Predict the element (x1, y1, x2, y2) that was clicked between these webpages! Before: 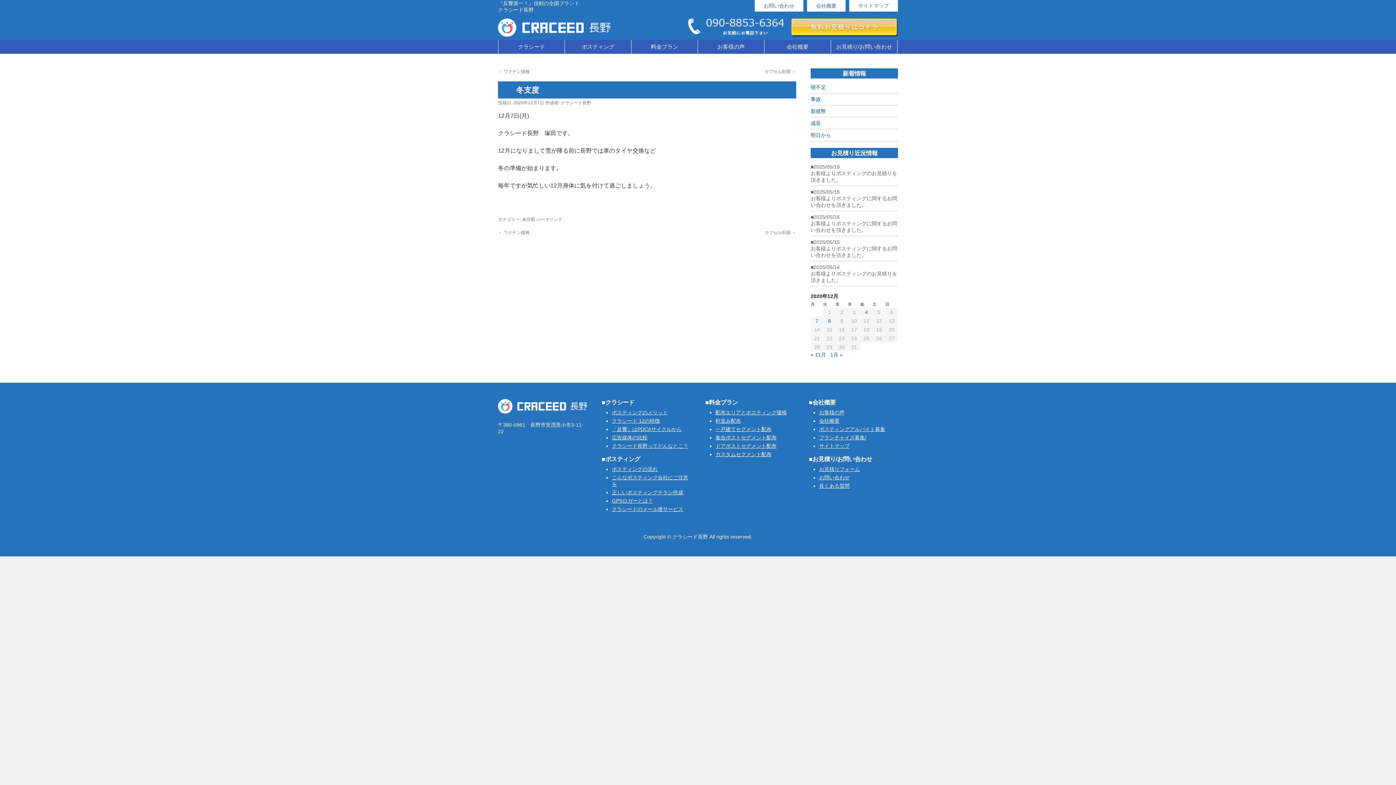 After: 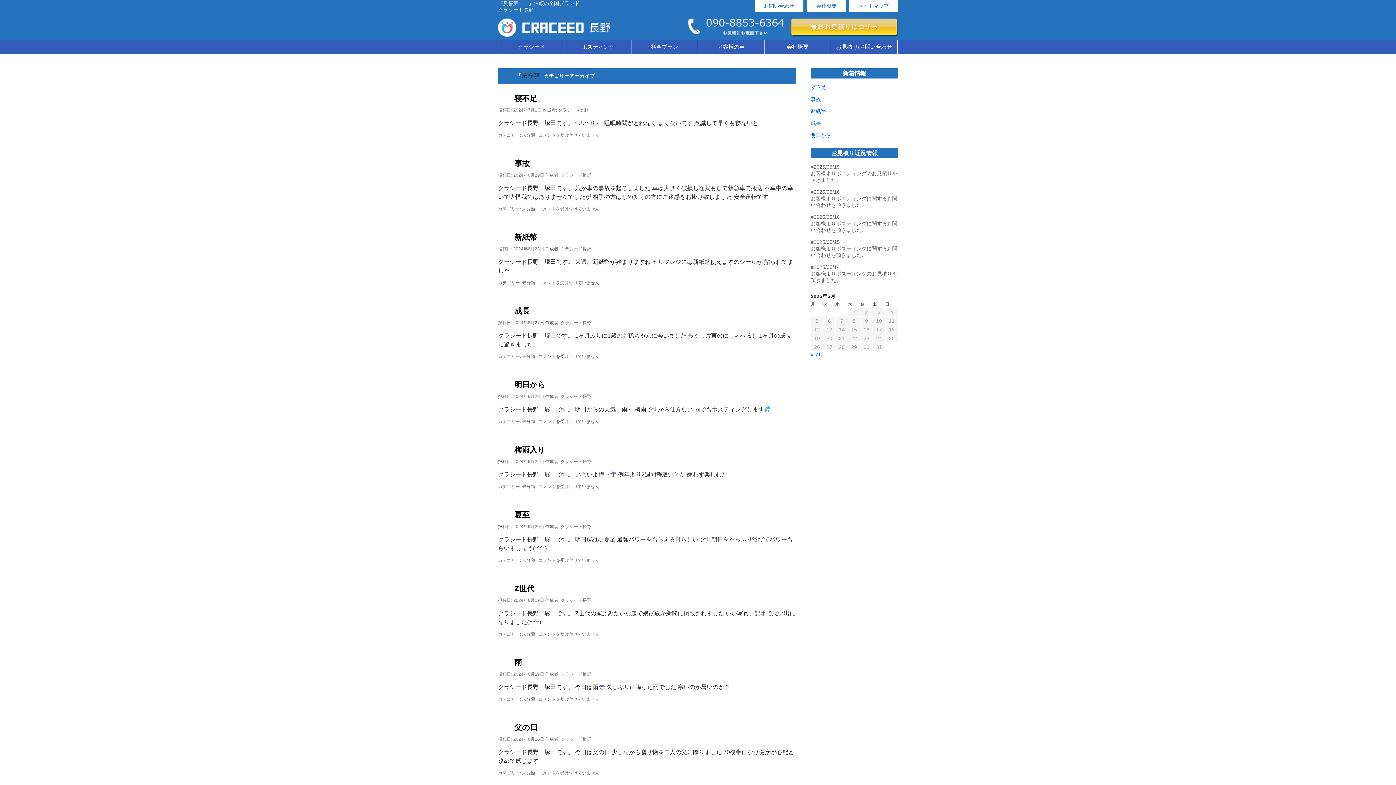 Action: label: 未分類 bbox: (522, 217, 535, 222)